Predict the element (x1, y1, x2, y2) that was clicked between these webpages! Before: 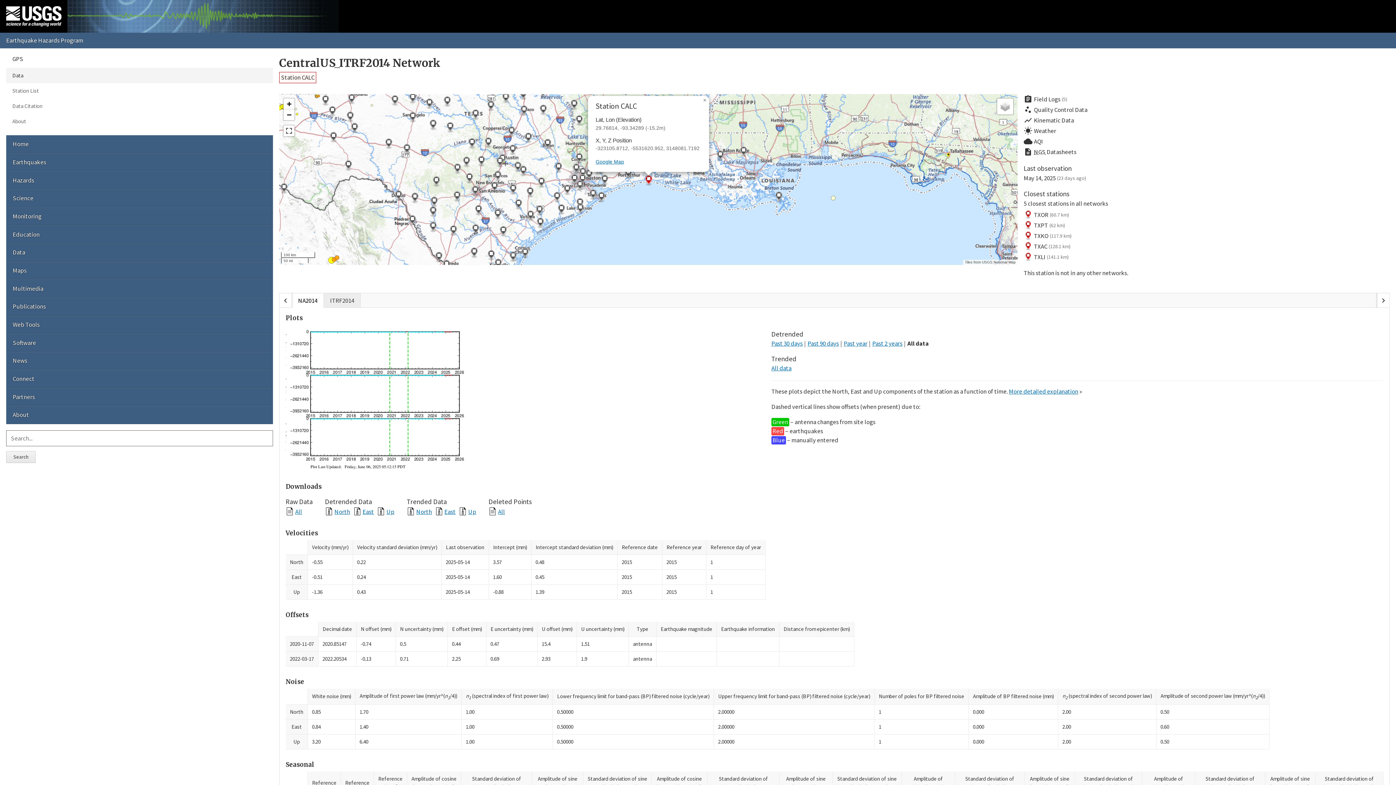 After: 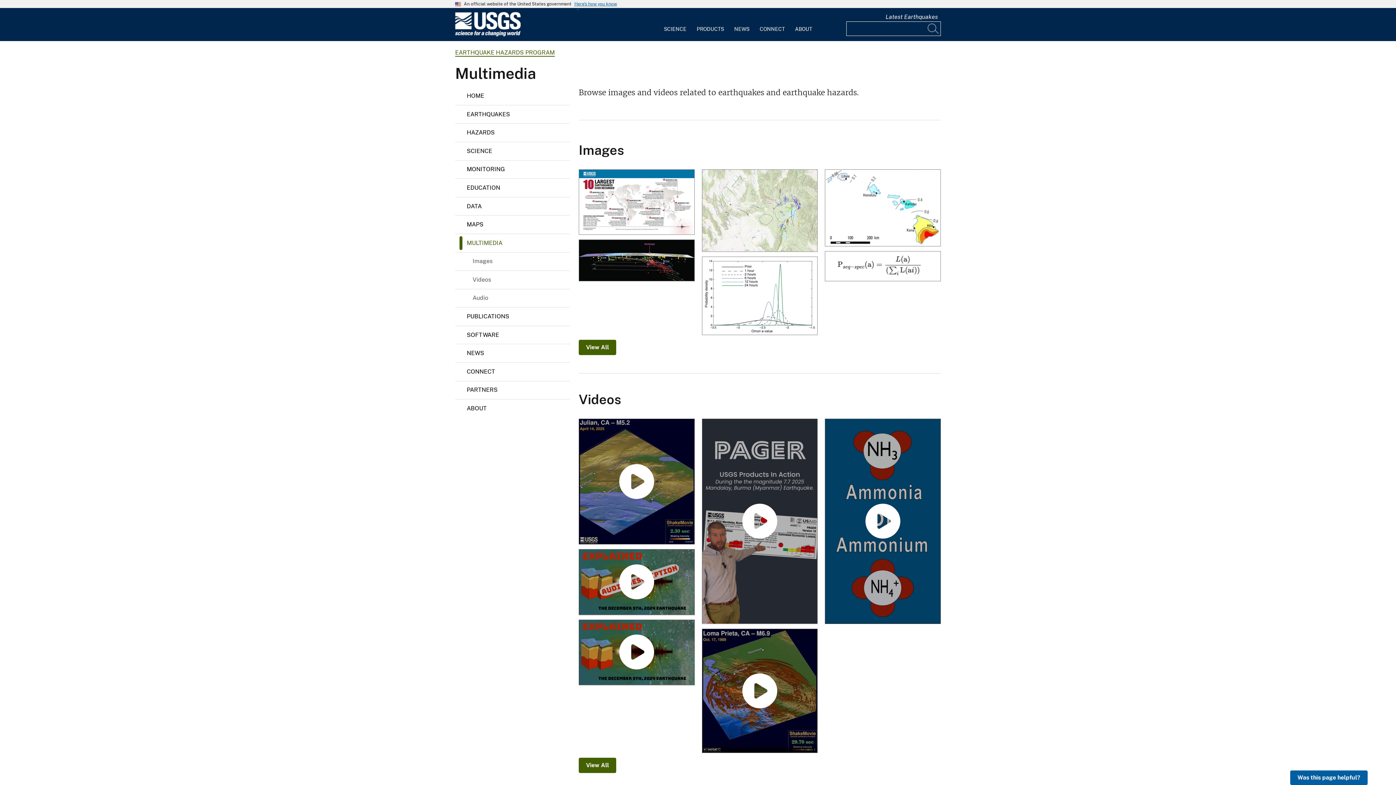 Action: bbox: (6, 279, 273, 297) label: Multimedia